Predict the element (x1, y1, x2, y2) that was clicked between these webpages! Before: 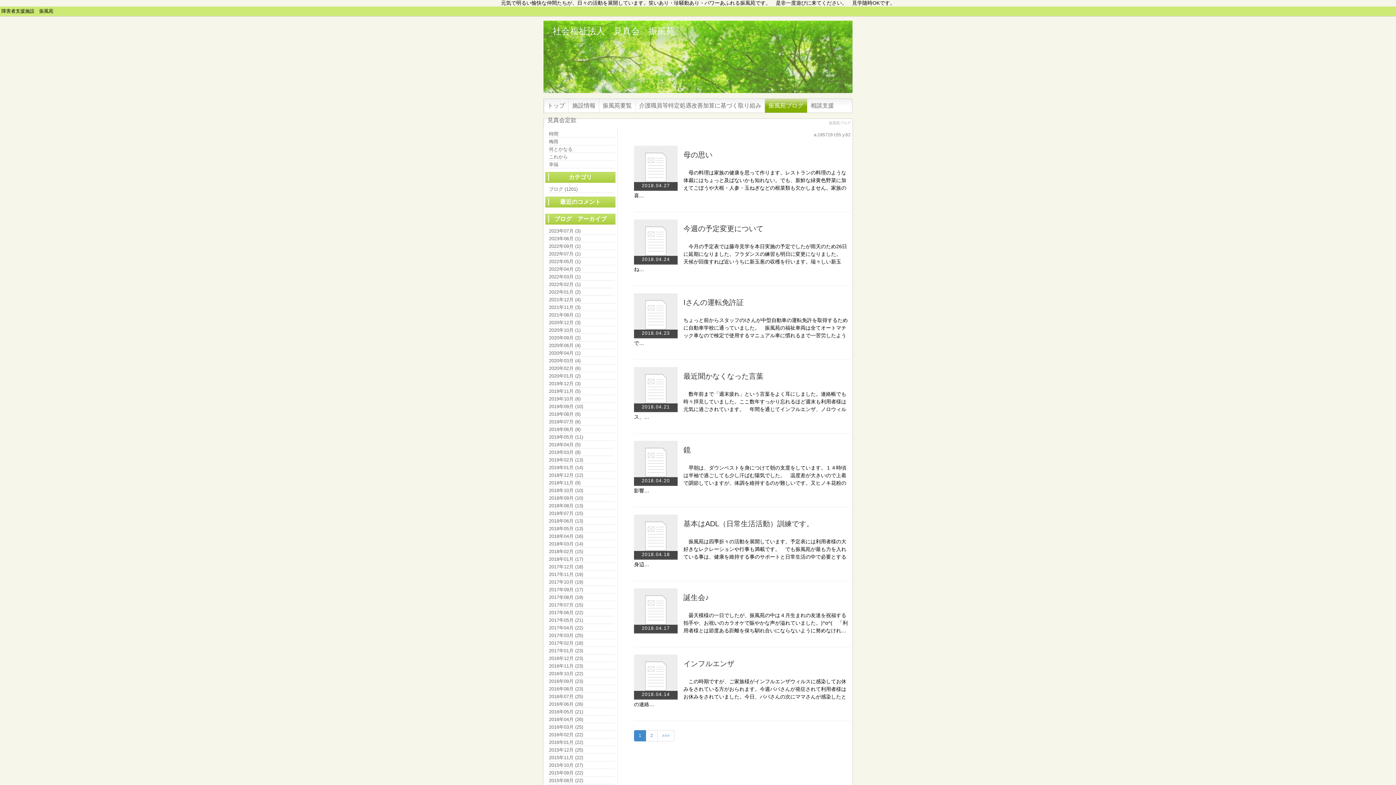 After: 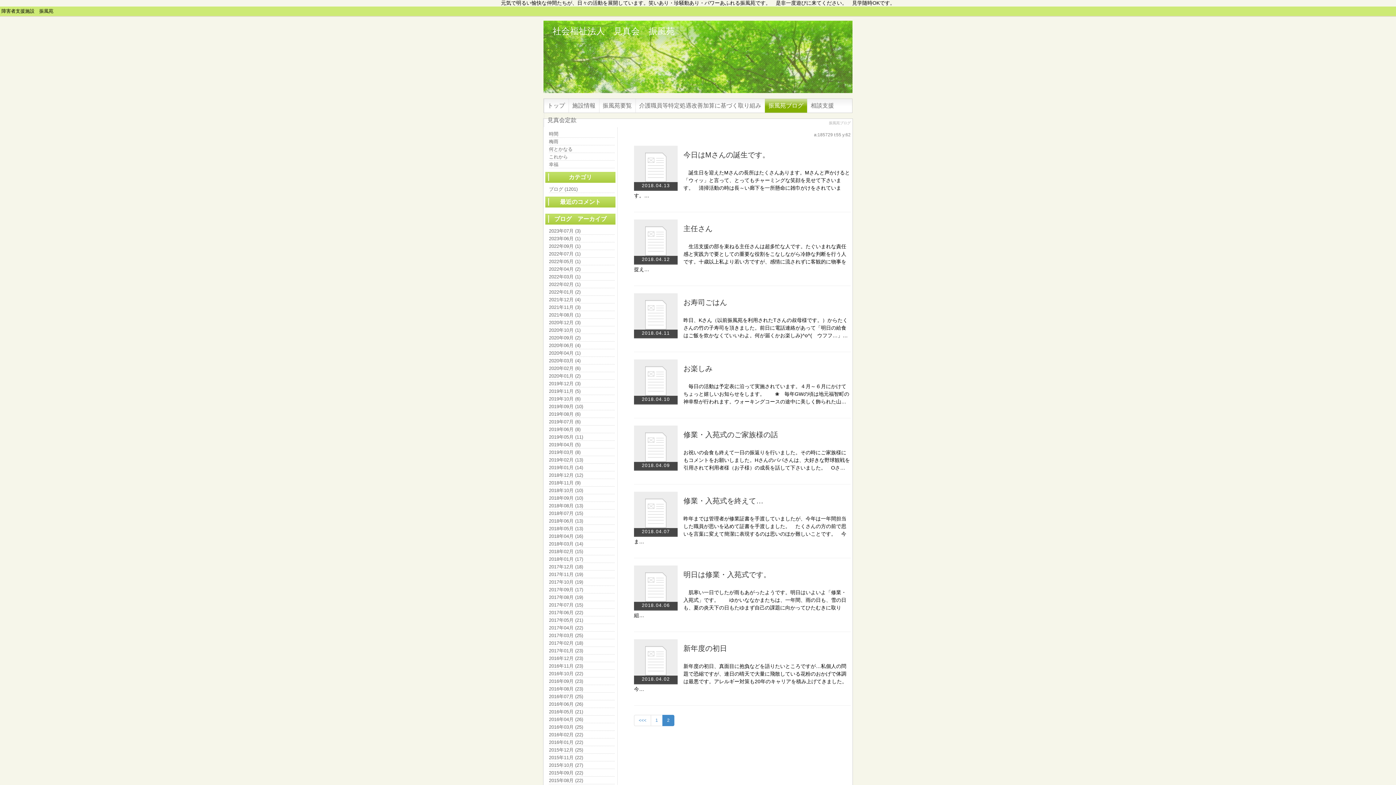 Action: bbox: (657, 730, 674, 741) label: >>>